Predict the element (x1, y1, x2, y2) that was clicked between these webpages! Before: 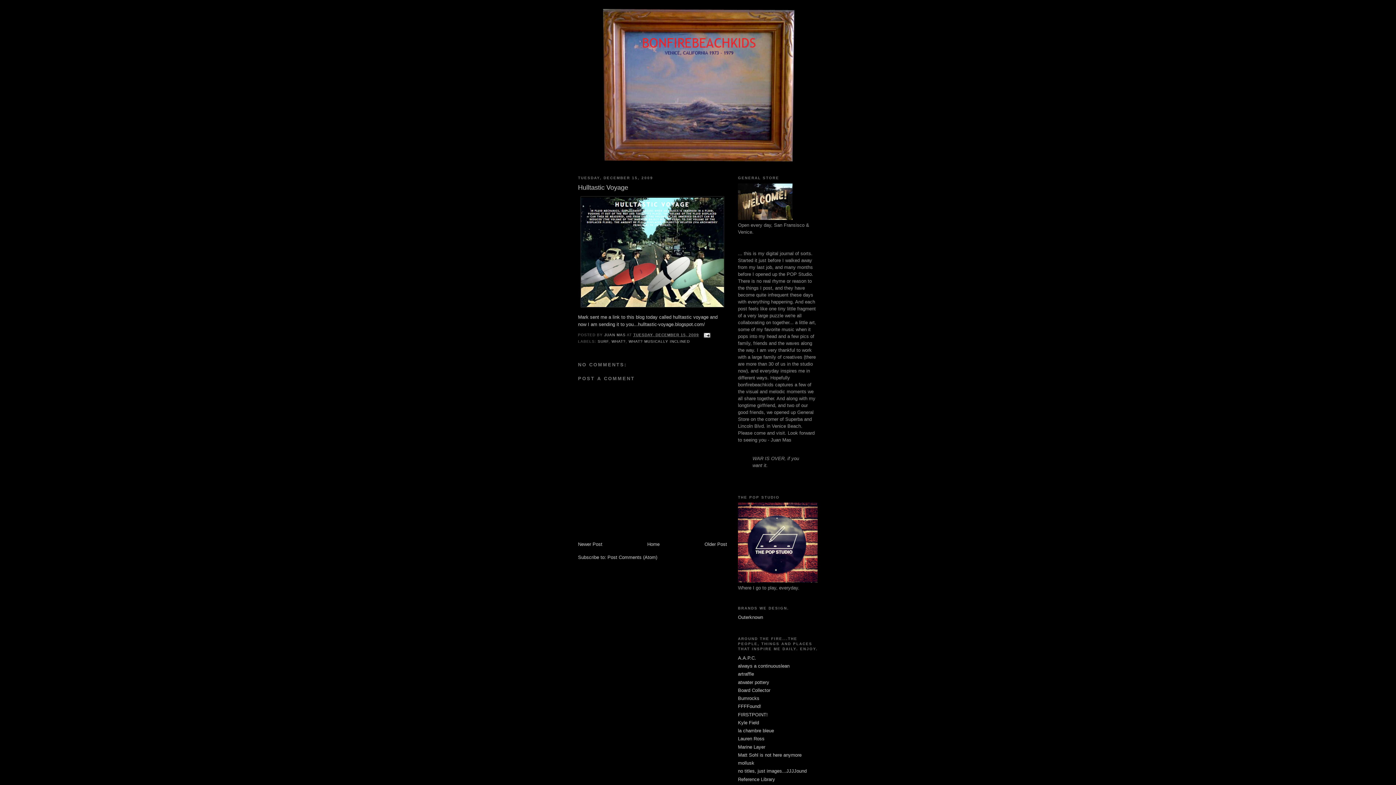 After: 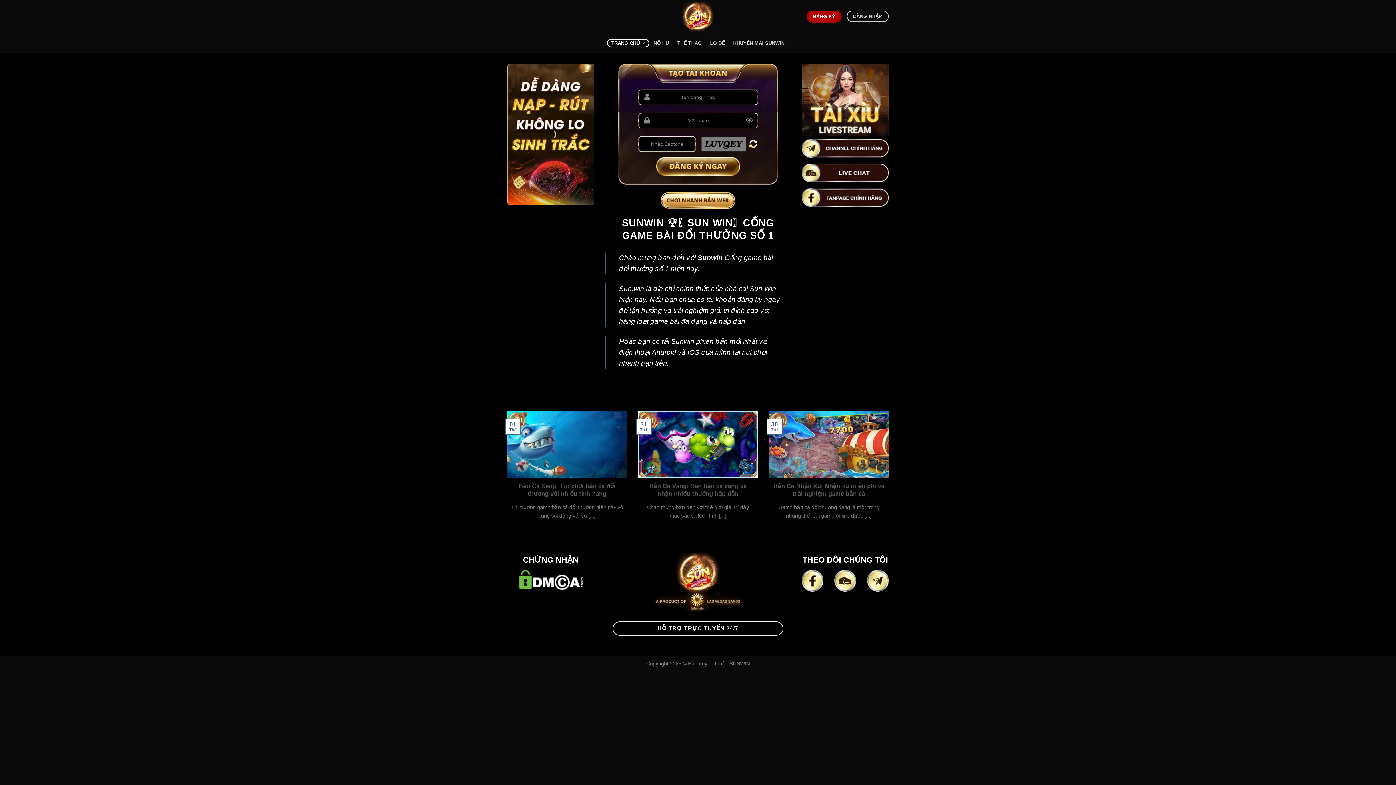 Action: bbox: (738, 744, 765, 750) label: Marine Layer